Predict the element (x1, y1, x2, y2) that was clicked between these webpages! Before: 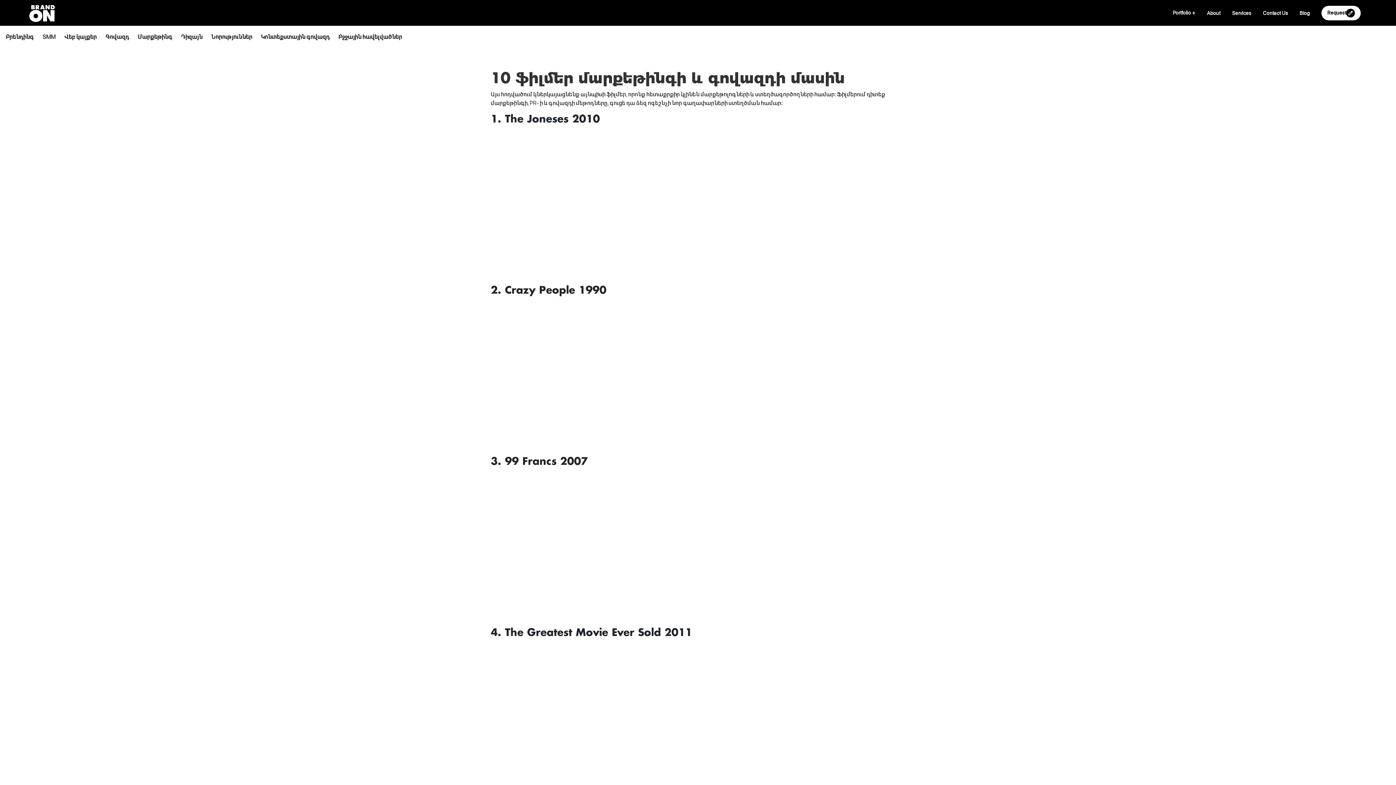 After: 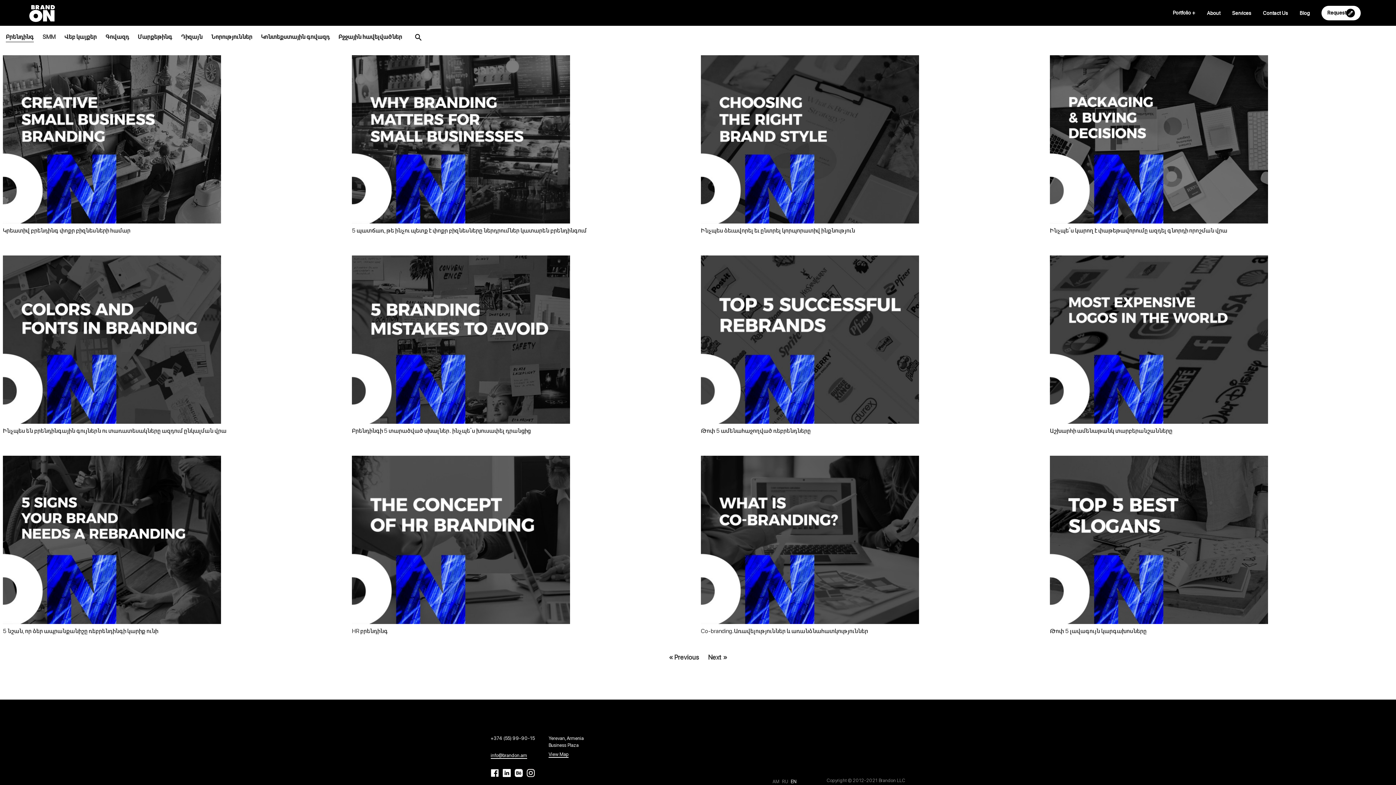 Action: label: Բրենդինգ bbox: (5, 33, 33, 40)